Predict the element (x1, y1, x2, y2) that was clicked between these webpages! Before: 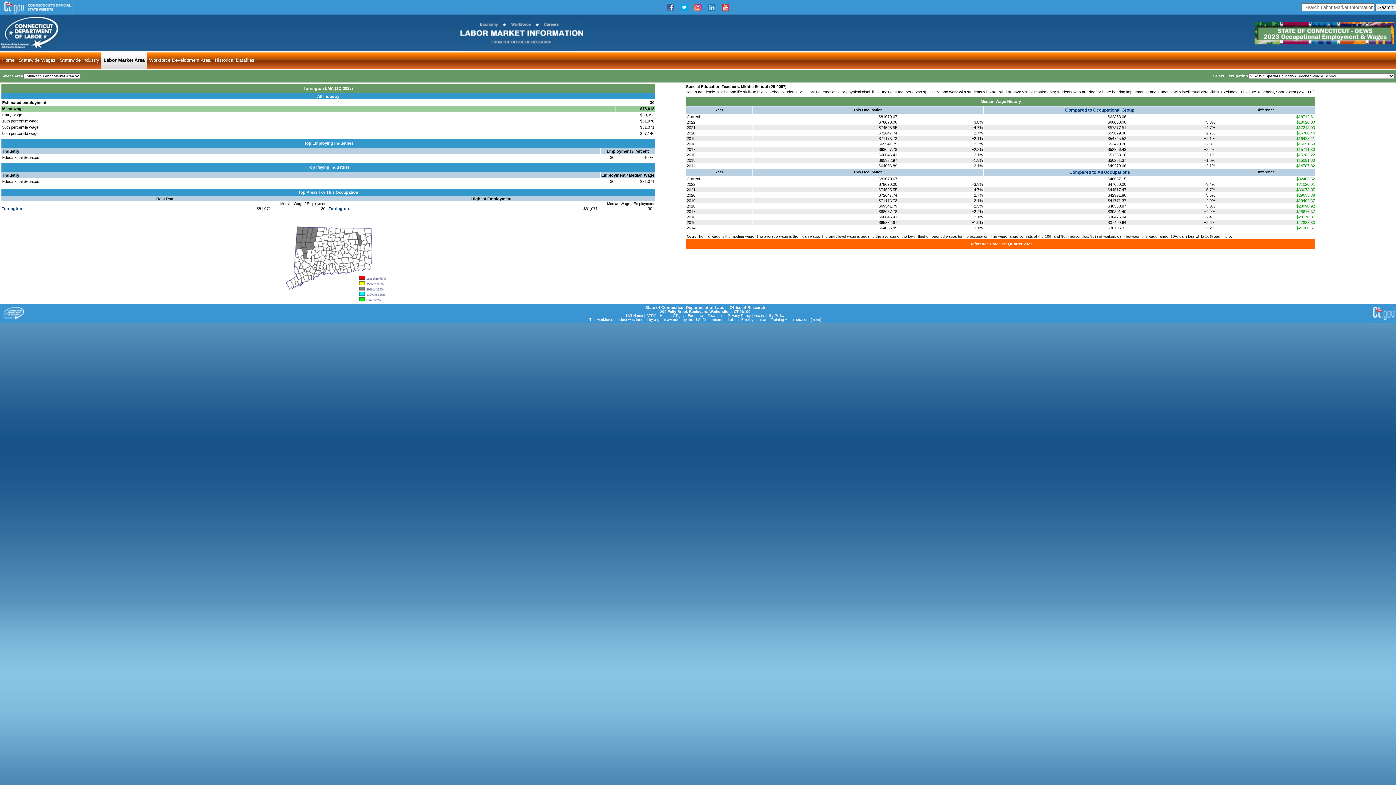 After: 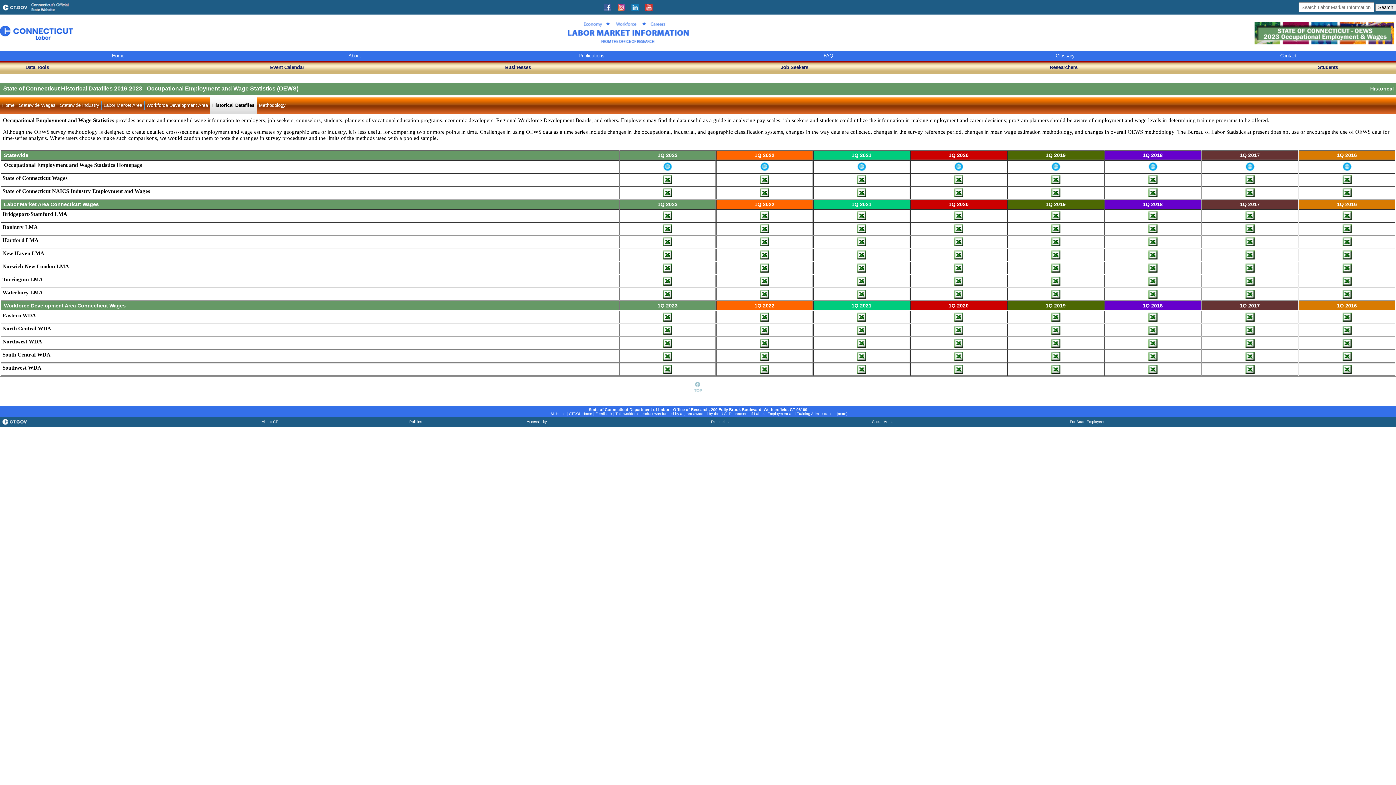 Action: label: Historical Datafiles bbox: (212, 50, 256, 69)